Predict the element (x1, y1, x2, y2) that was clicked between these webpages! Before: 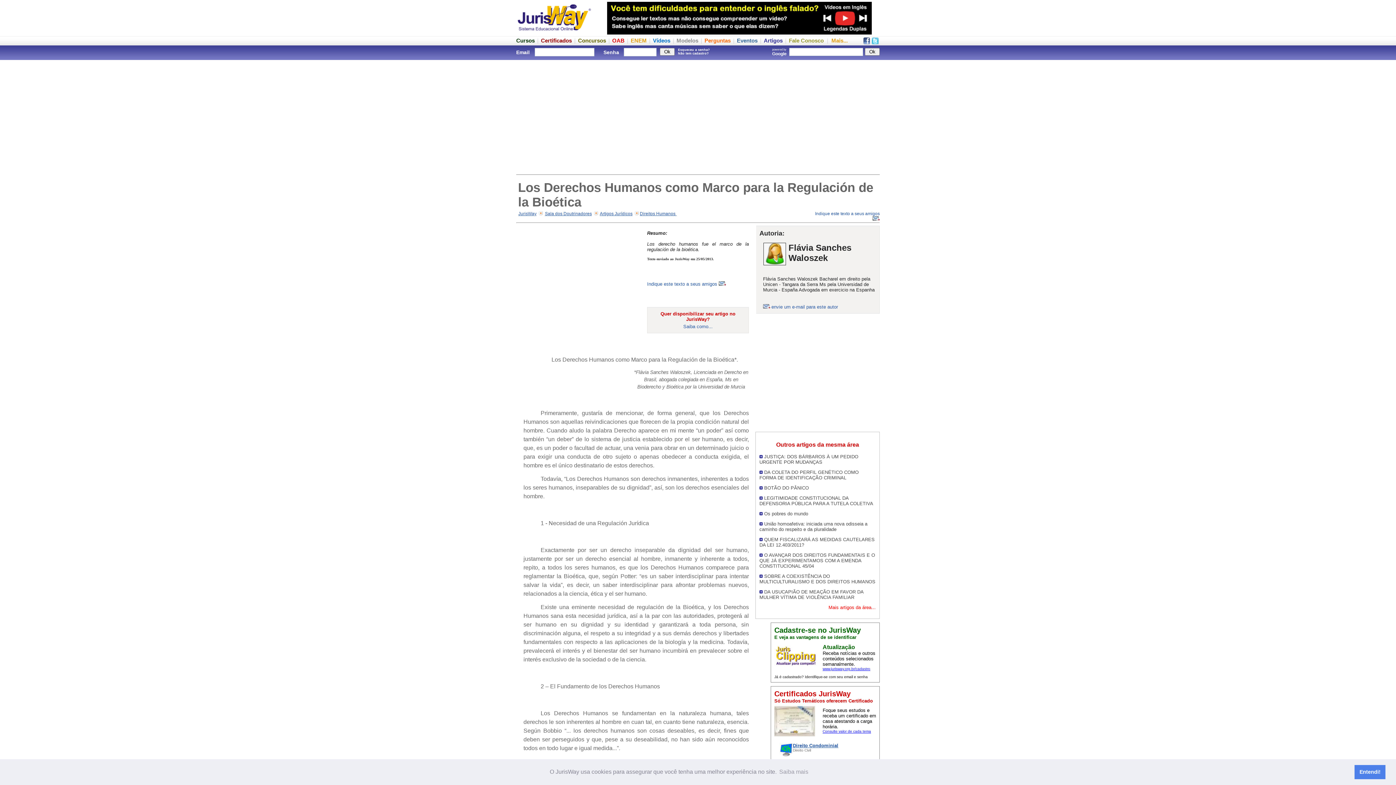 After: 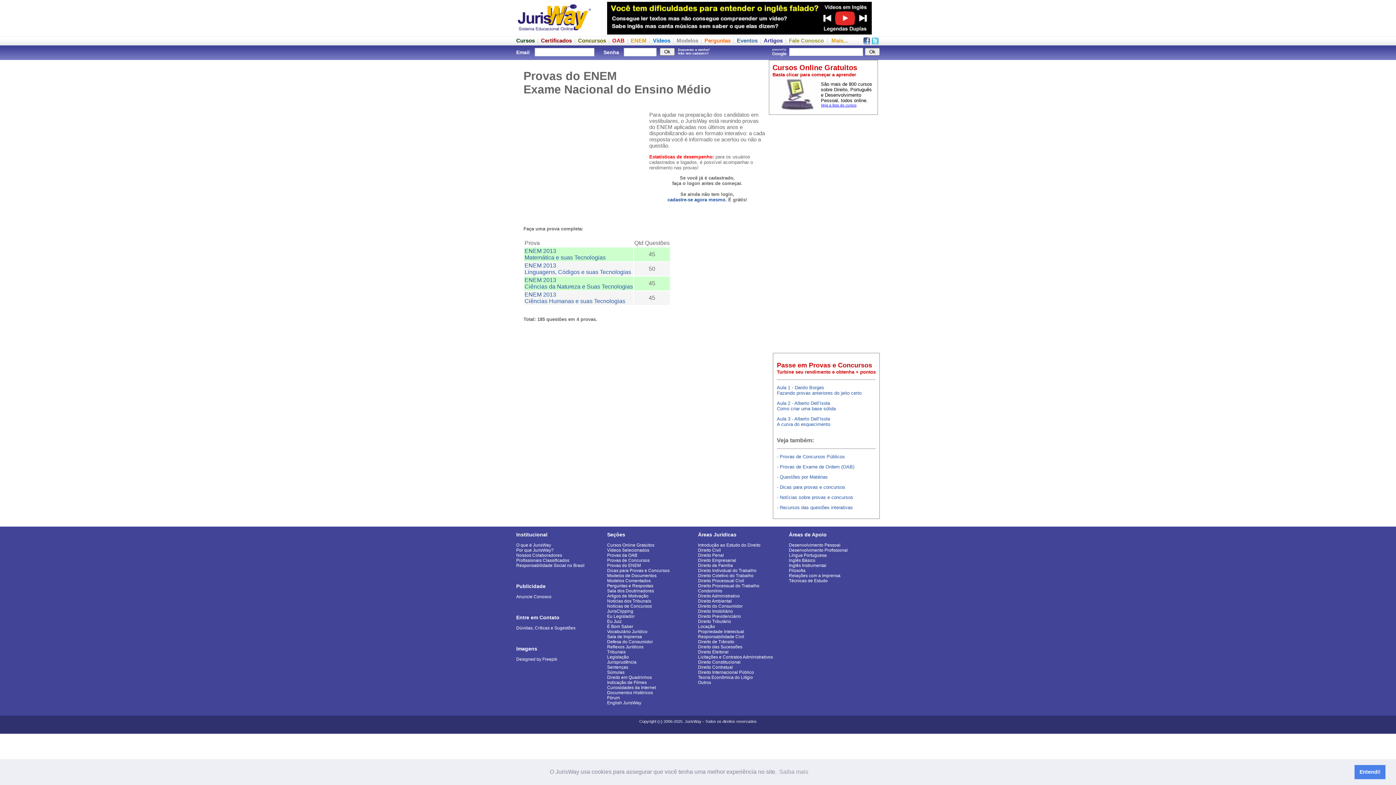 Action: label: ENEM bbox: (630, 37, 646, 43)